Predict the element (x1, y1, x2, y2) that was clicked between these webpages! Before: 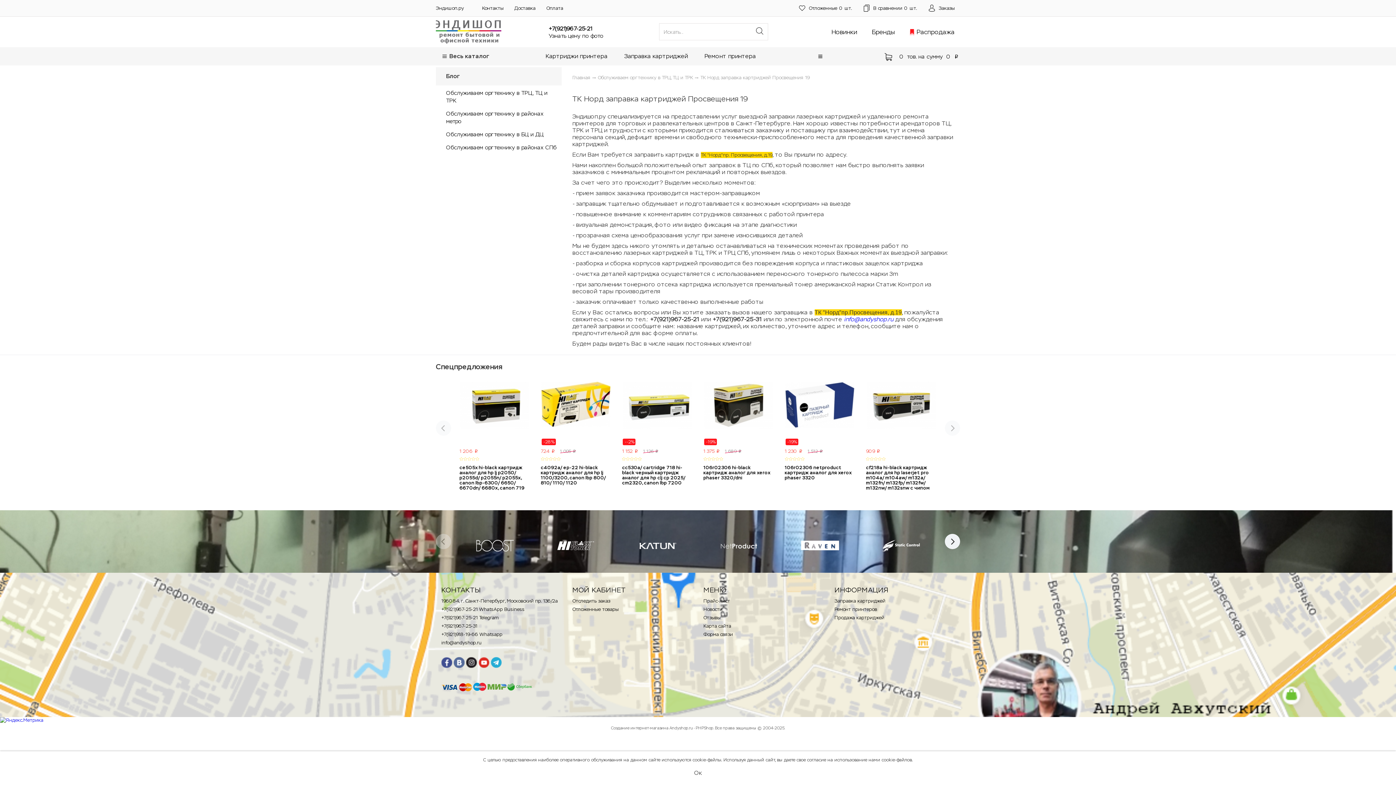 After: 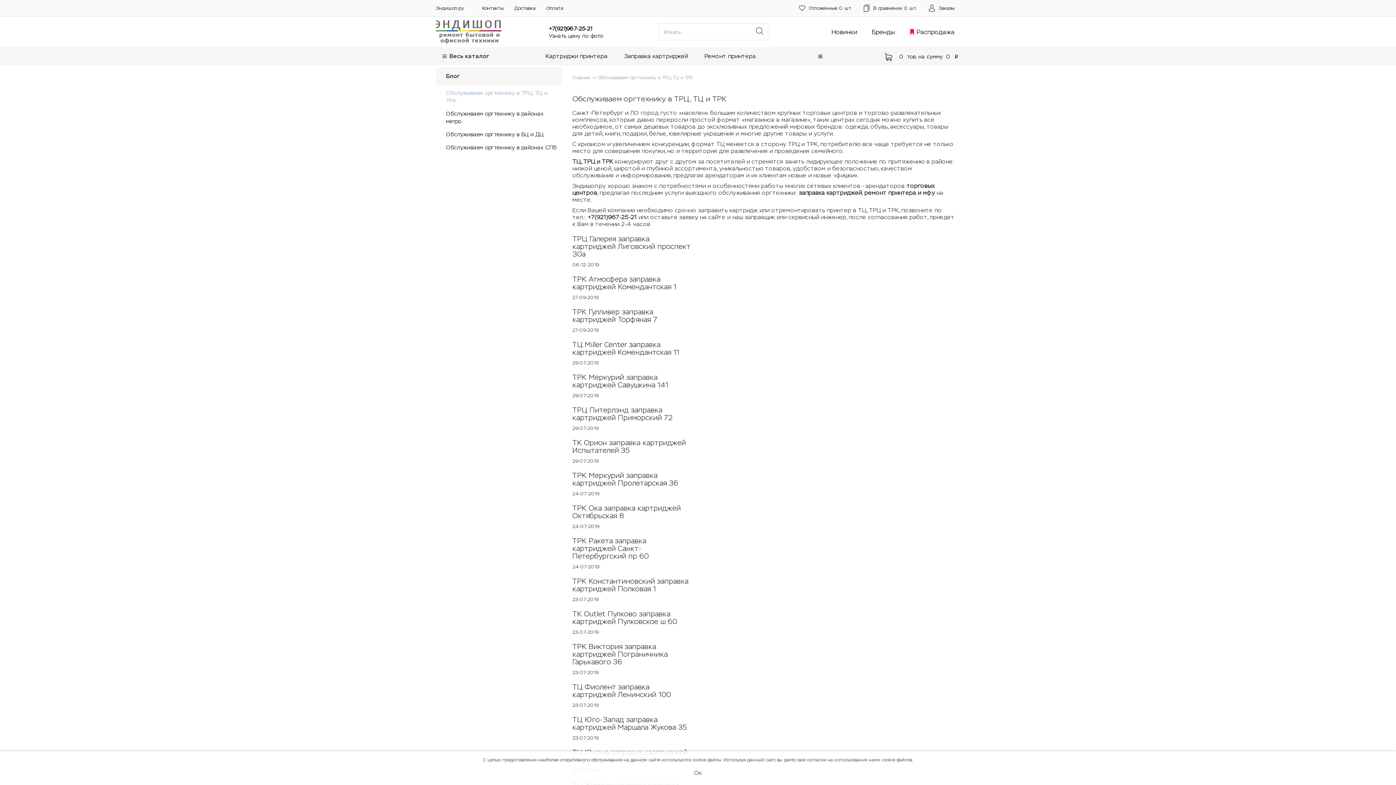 Action: label: Обслуживаем оргтехнику в ТРЦ, ТЦ и ТРК bbox: (436, 85, 561, 106)